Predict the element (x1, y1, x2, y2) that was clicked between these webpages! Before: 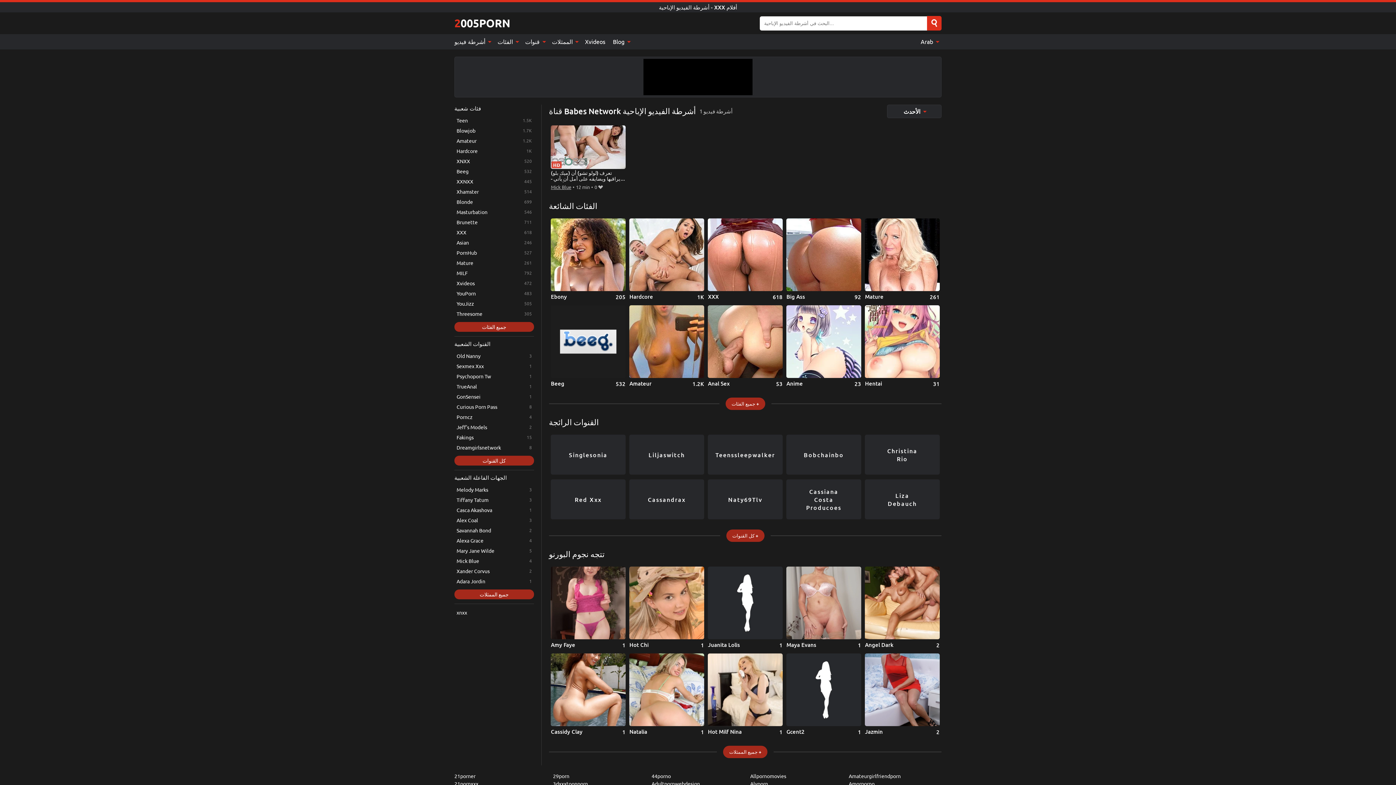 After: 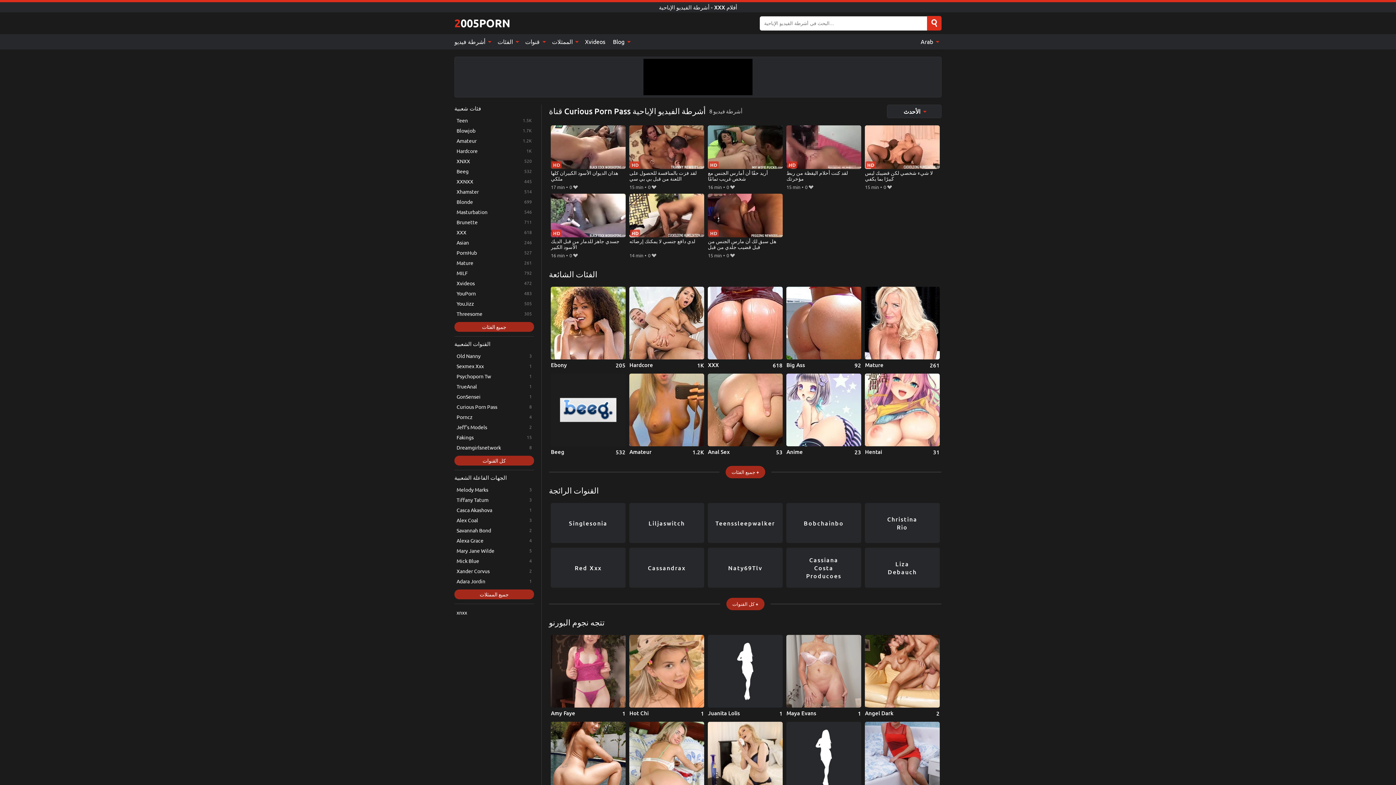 Action: label: Curious Porn Pass bbox: (454, 402, 534, 411)